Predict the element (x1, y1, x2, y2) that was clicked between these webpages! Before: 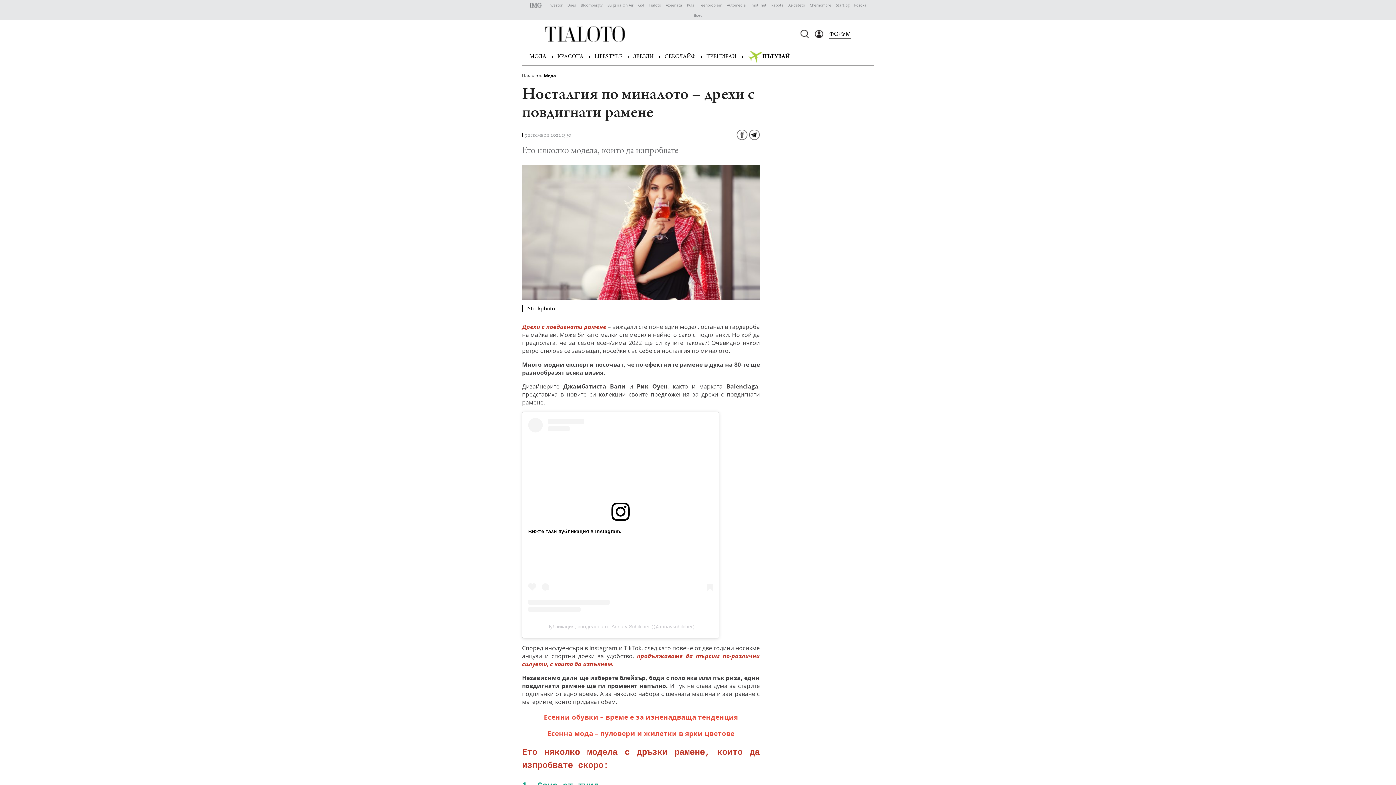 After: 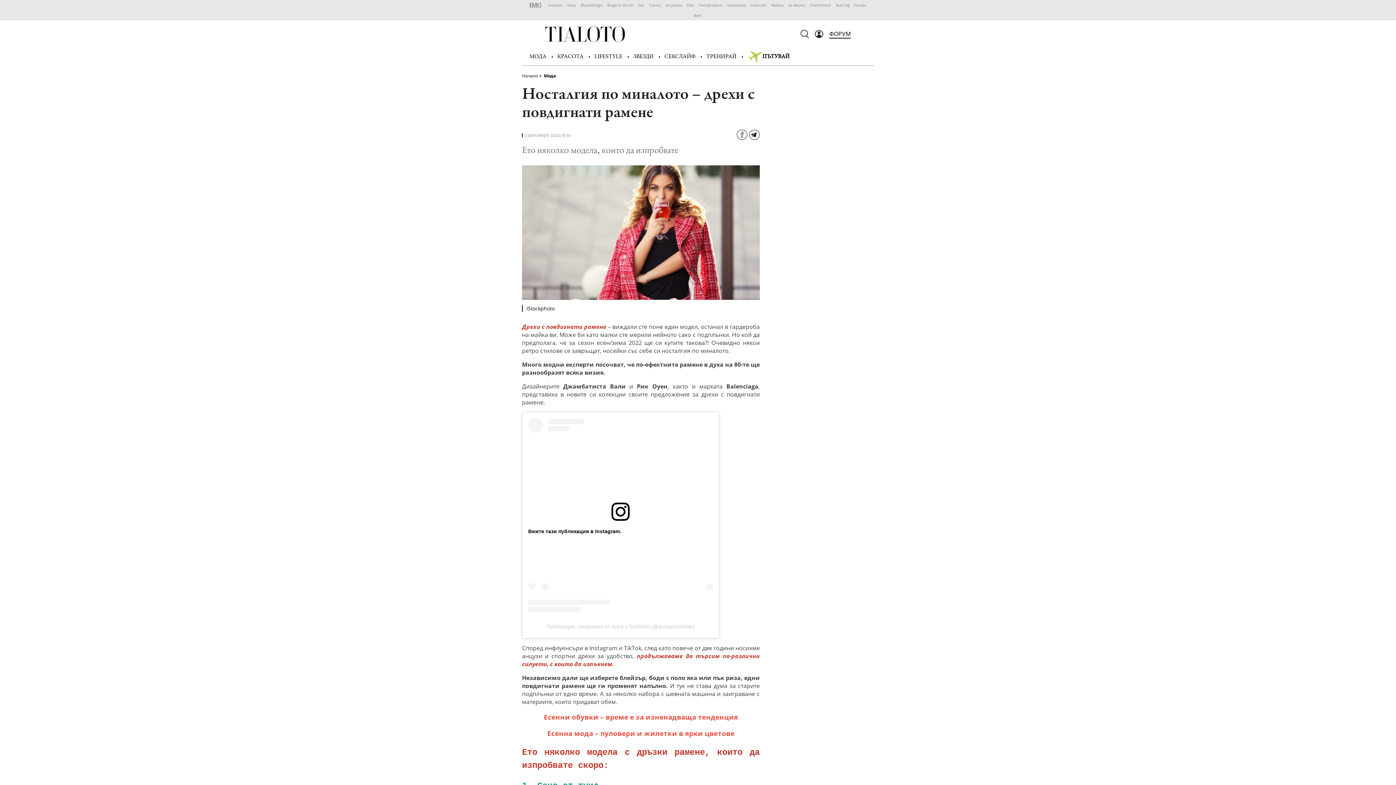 Action: label: Вижте тази публикация в Instagram. bbox: (528, 528, 621, 534)